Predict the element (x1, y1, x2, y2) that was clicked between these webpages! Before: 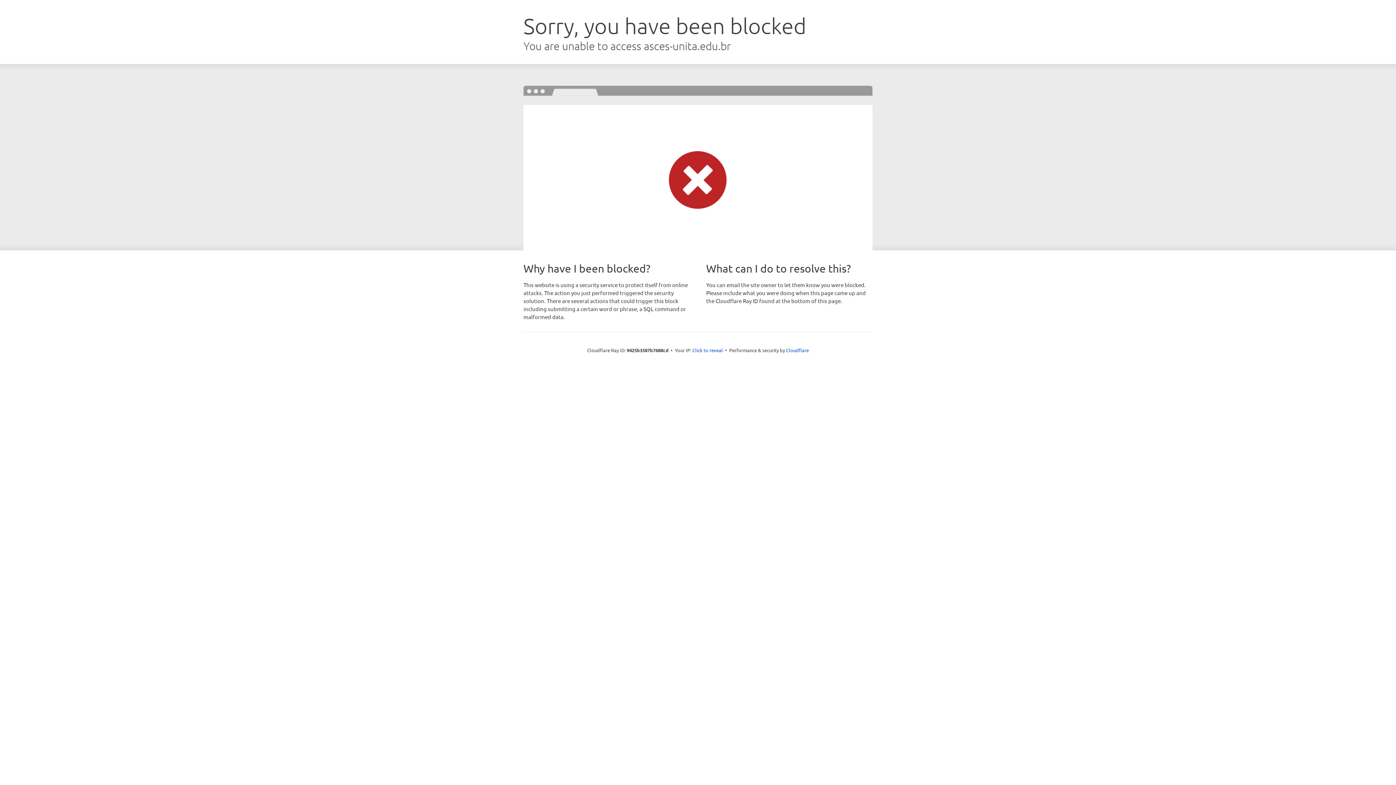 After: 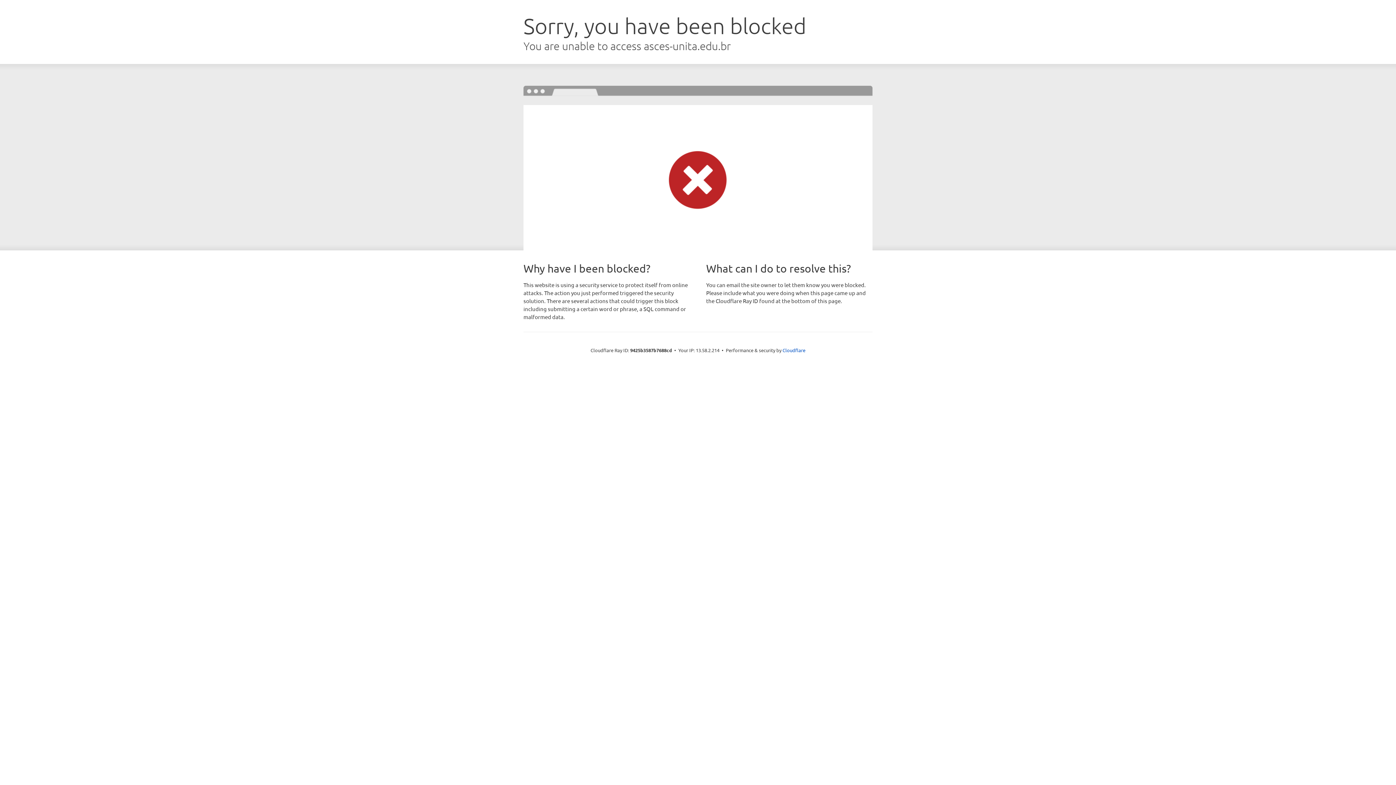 Action: bbox: (692, 346, 723, 353) label: Click to reveal